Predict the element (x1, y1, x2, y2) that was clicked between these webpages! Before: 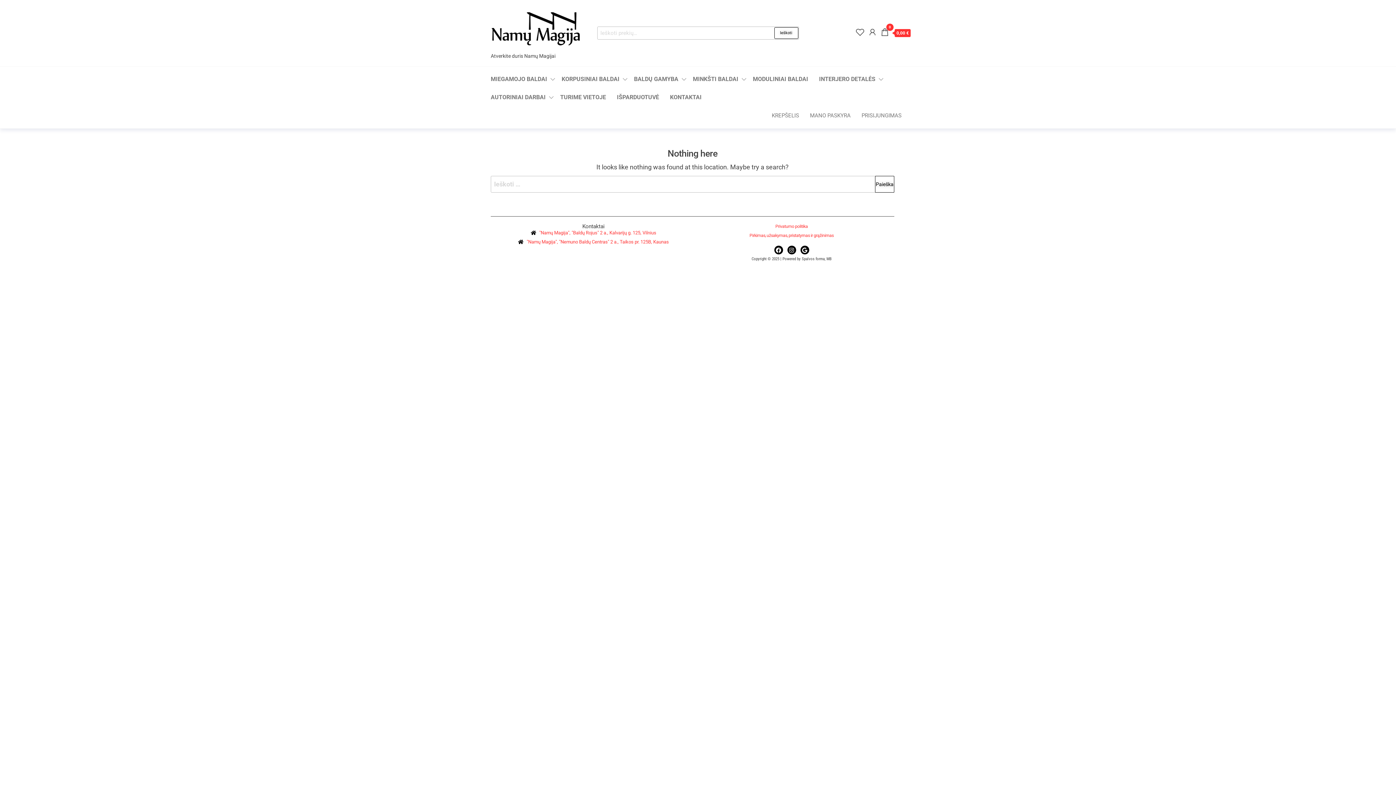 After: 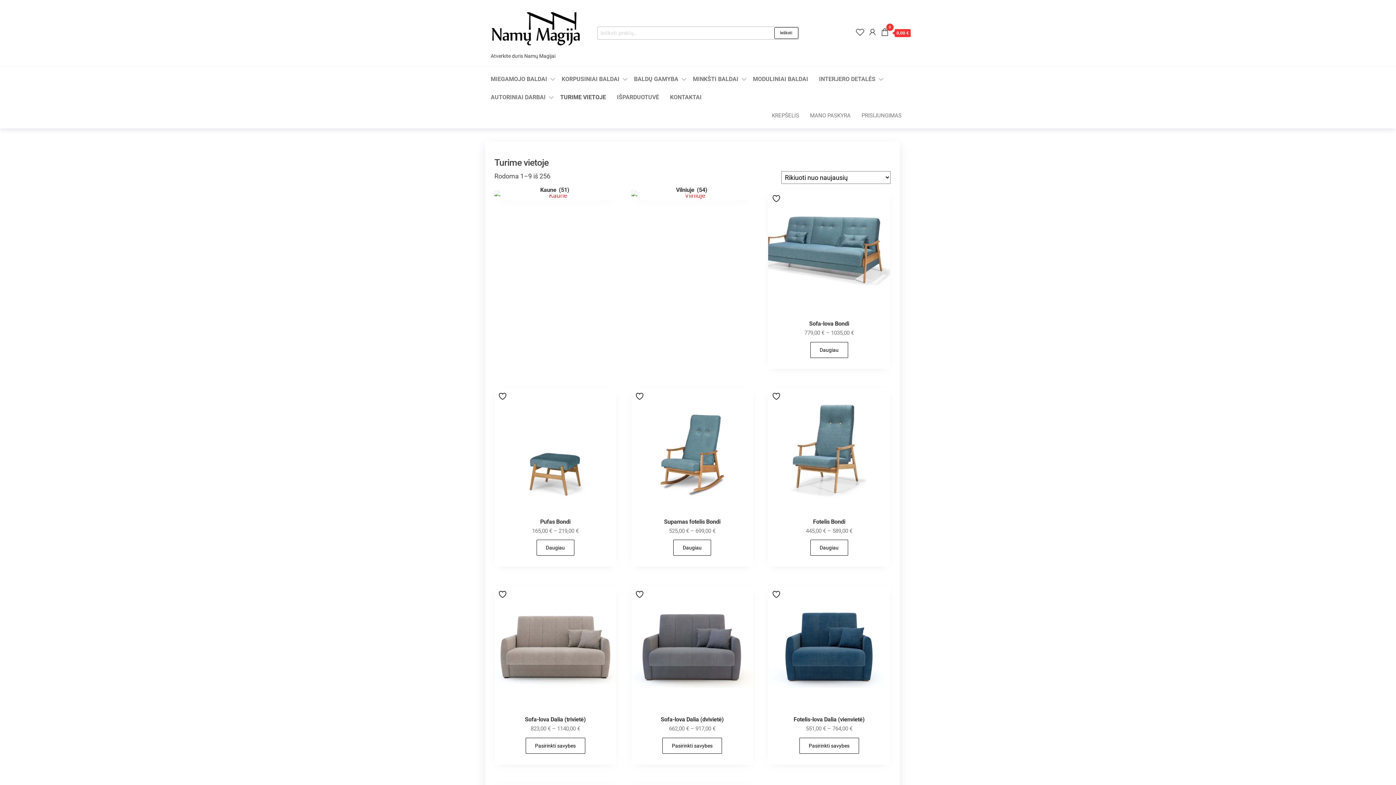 Action: label: TURIME VIETOJE bbox: (554, 88, 611, 106)